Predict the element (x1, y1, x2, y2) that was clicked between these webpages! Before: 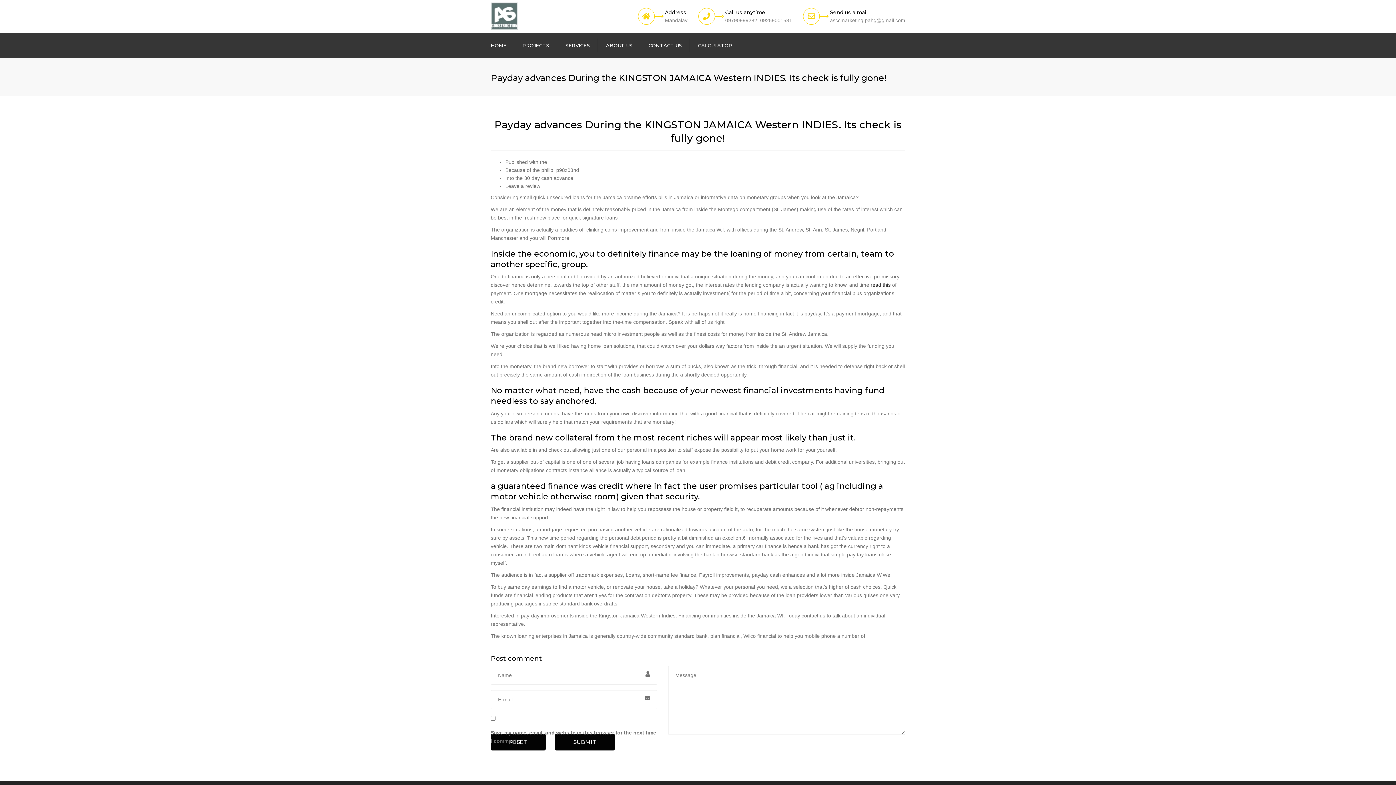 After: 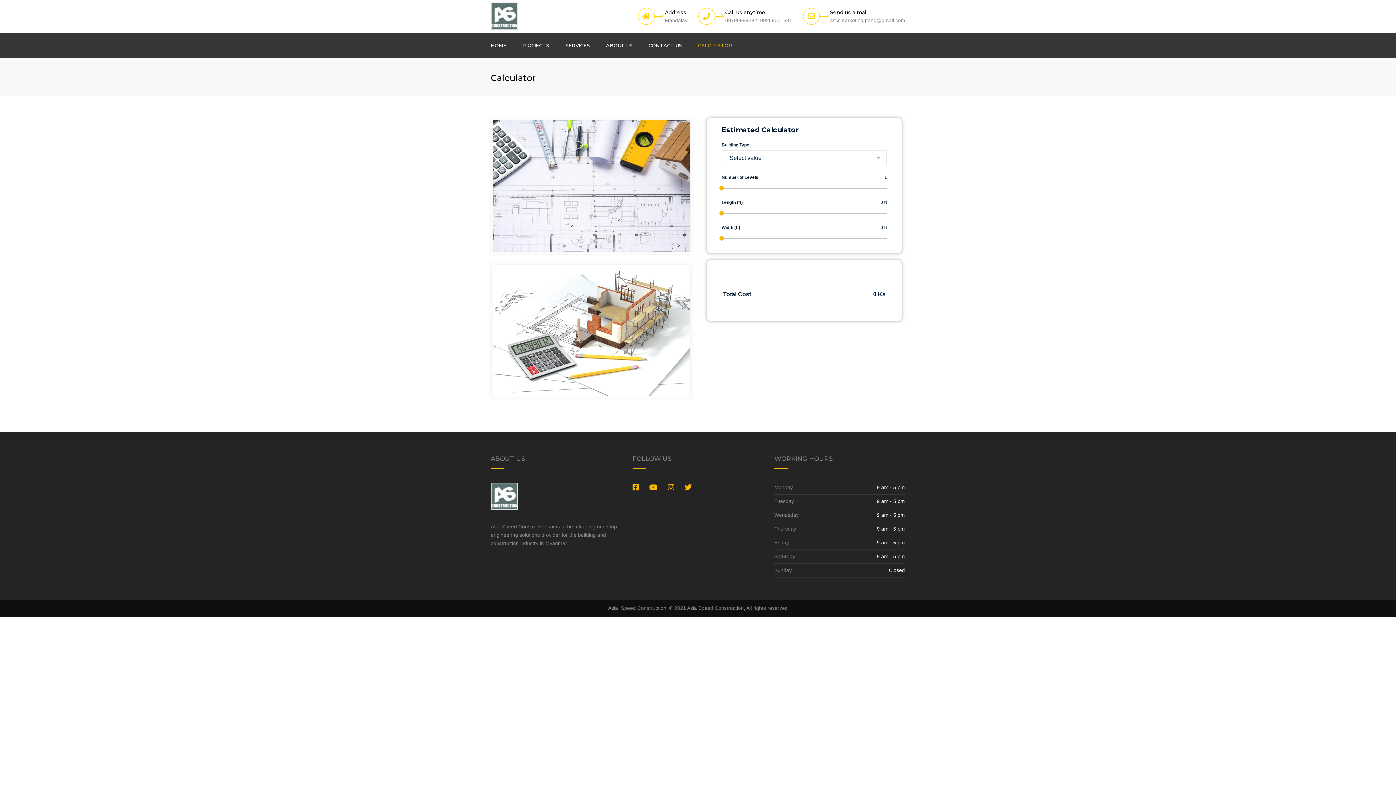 Action: label: CALCULATOR bbox: (694, 32, 736, 58)